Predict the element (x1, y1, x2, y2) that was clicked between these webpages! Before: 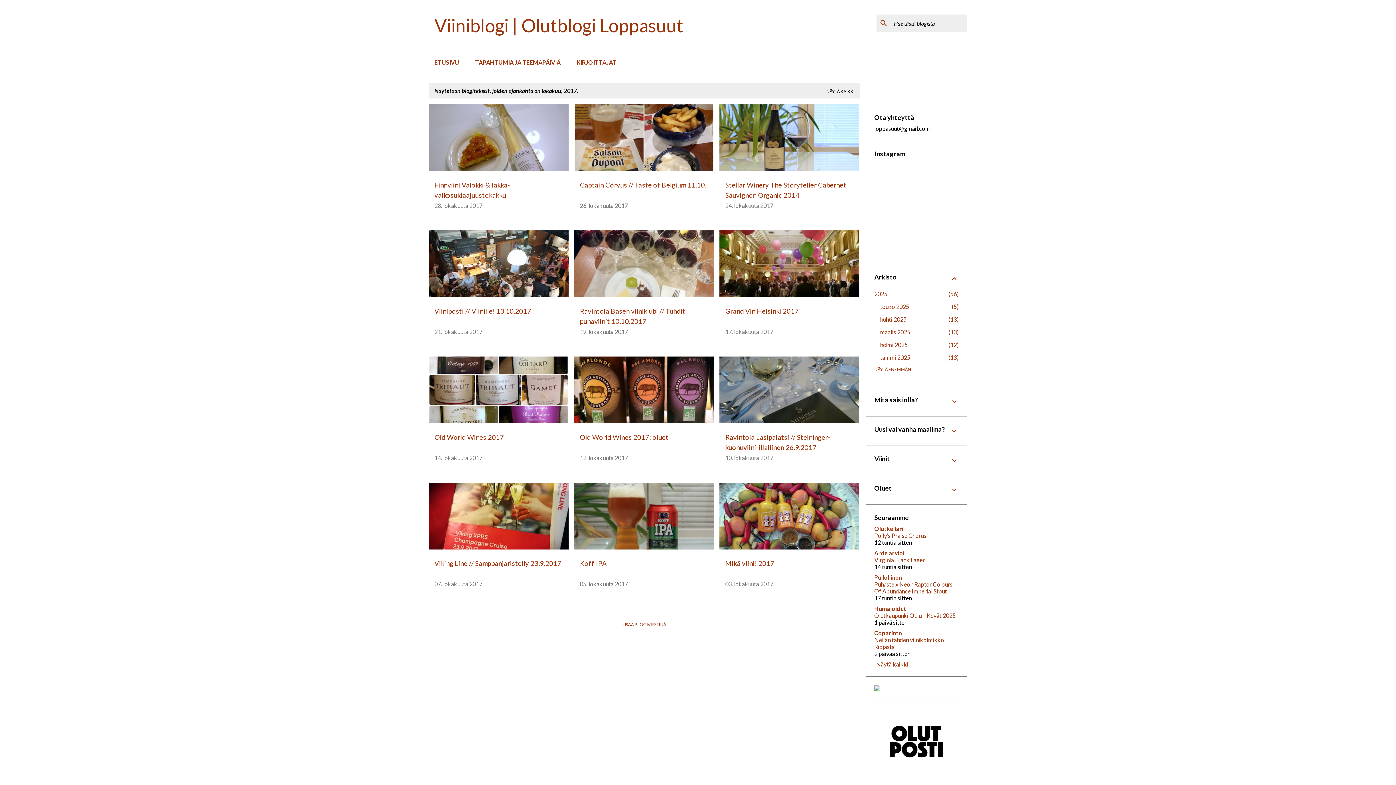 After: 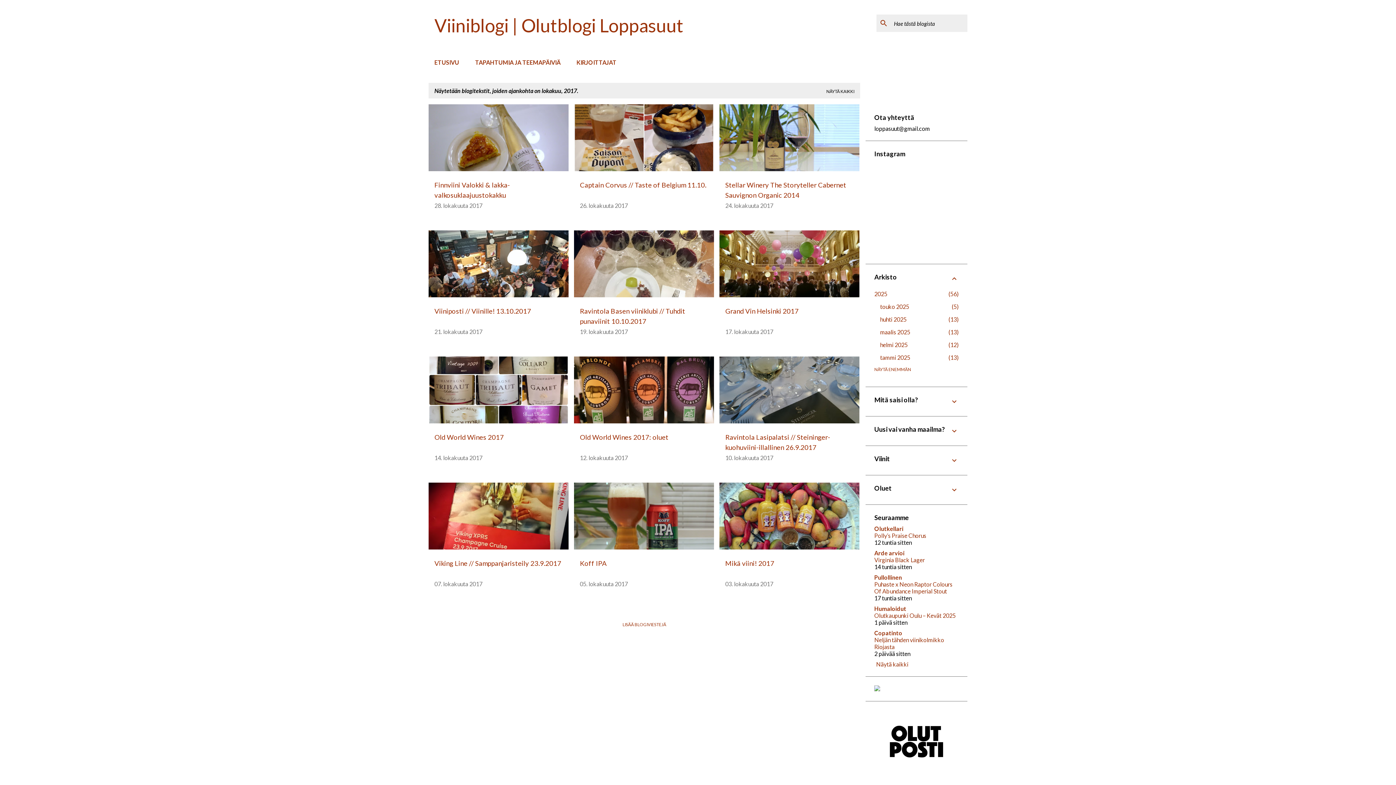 Action: bbox: (874, 685, 880, 692)